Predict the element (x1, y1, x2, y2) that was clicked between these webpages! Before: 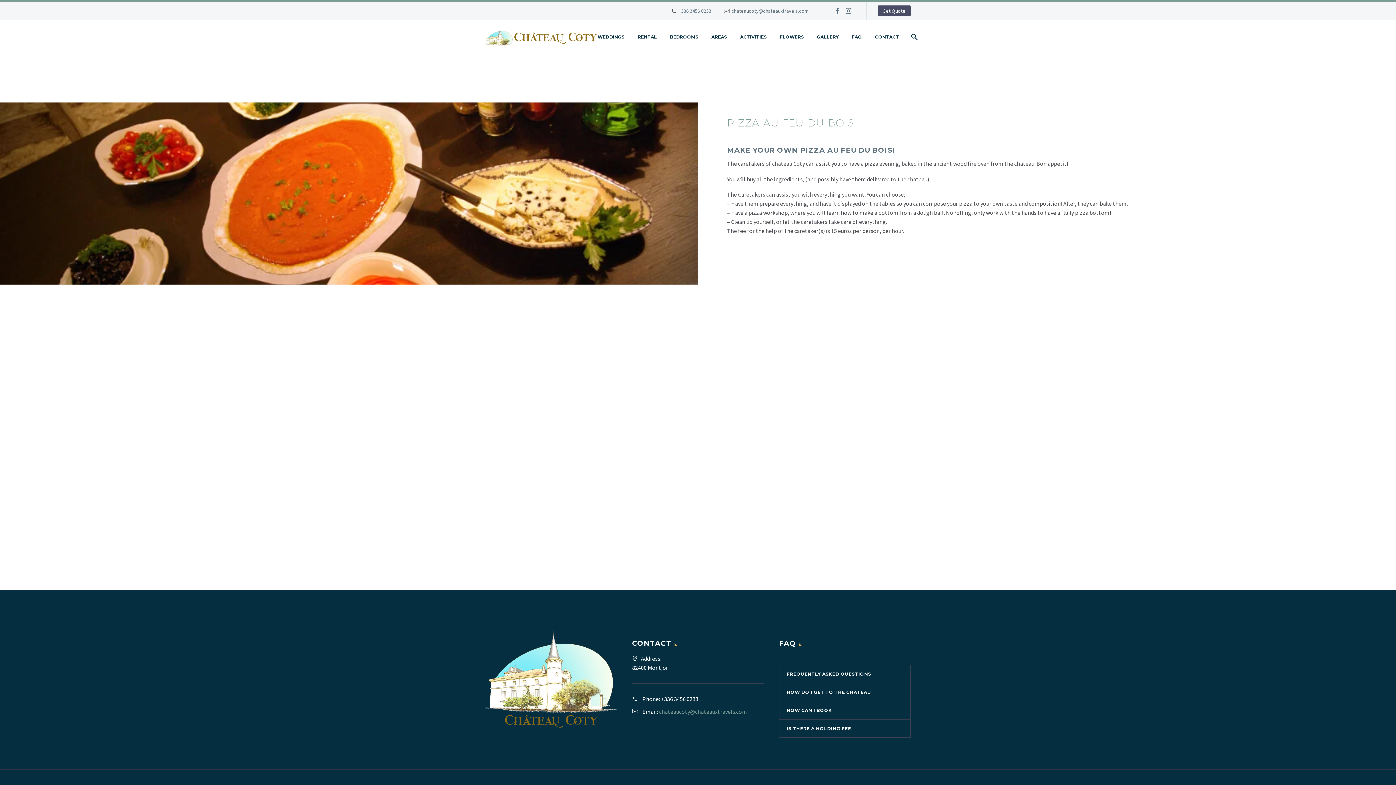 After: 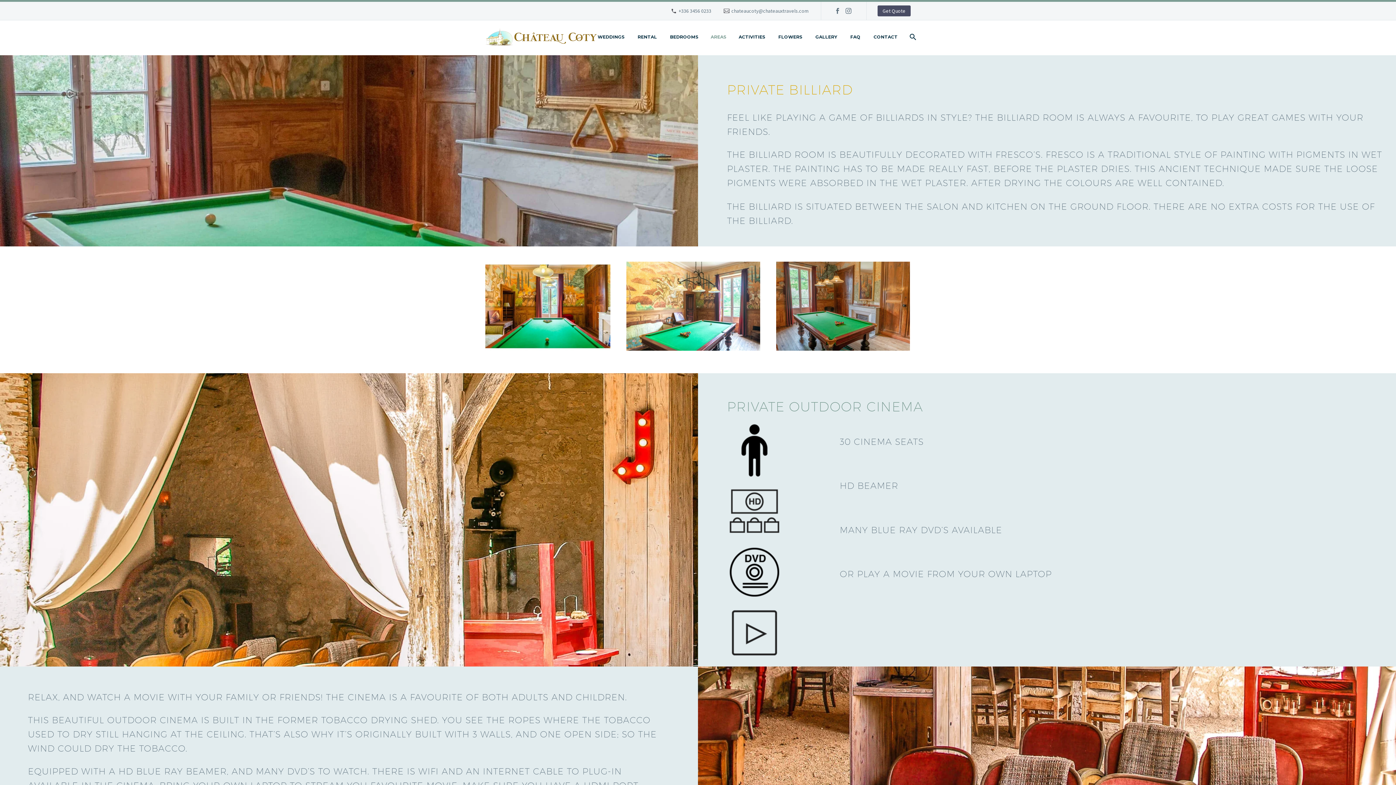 Action: bbox: (706, 32, 732, 41) label: AREAS